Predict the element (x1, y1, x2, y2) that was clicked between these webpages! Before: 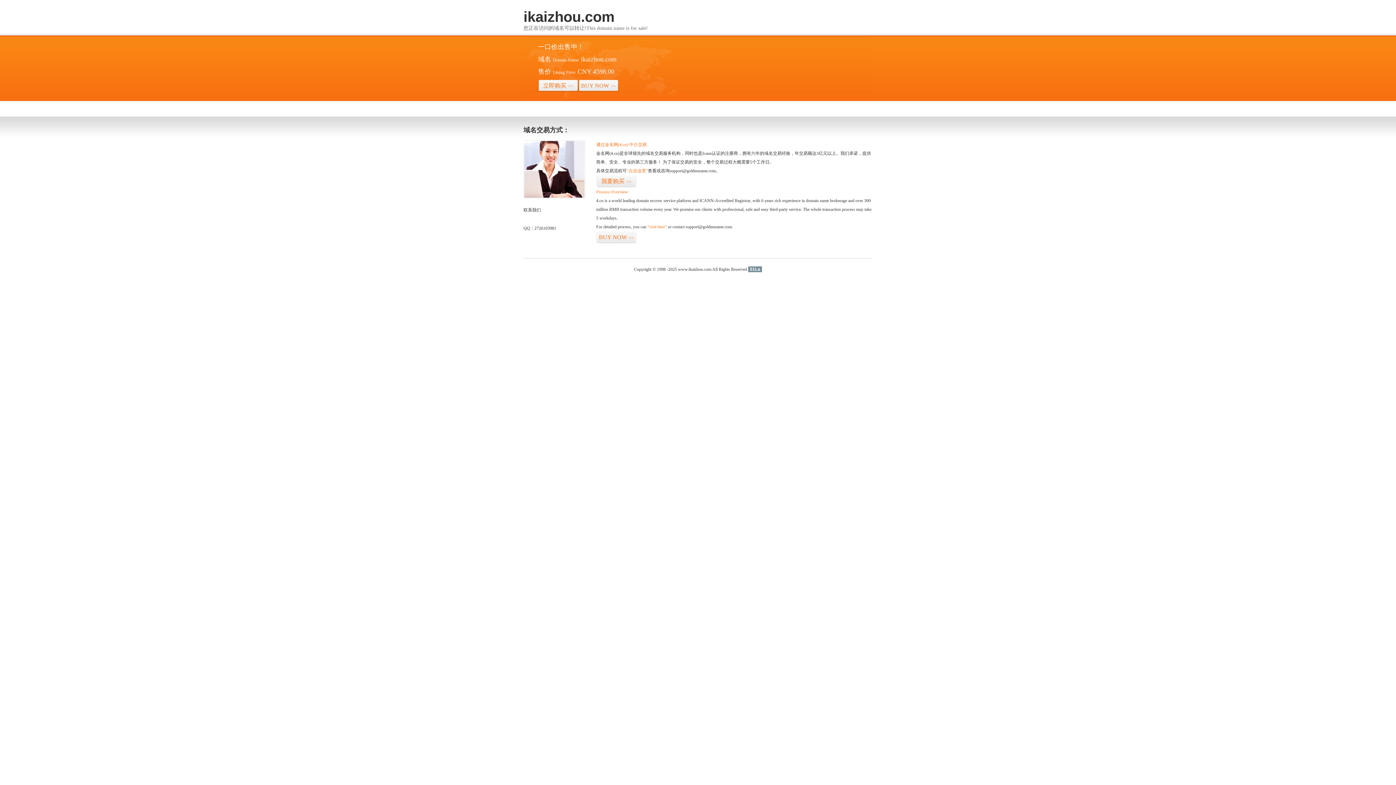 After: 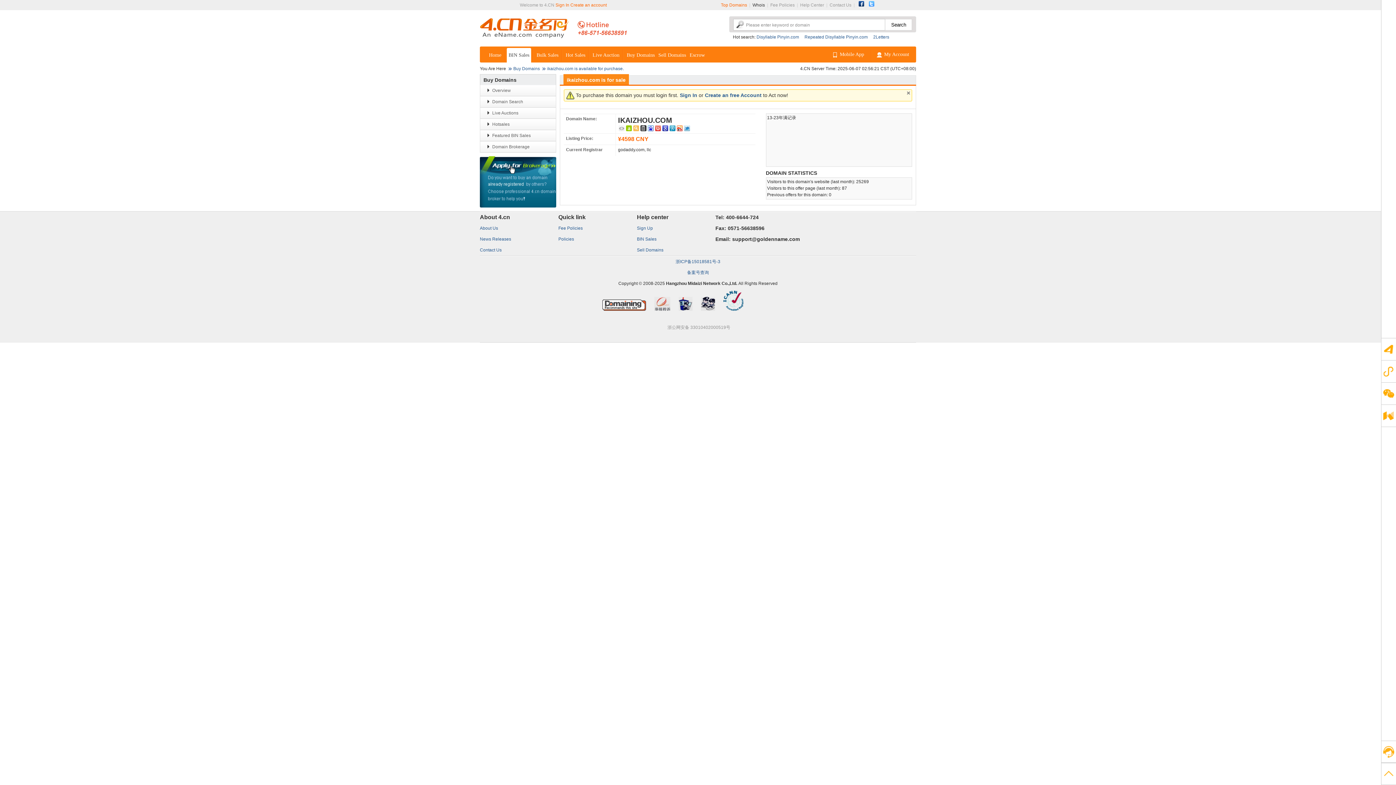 Action: label: 我要购买>> bbox: (596, 175, 636, 187)